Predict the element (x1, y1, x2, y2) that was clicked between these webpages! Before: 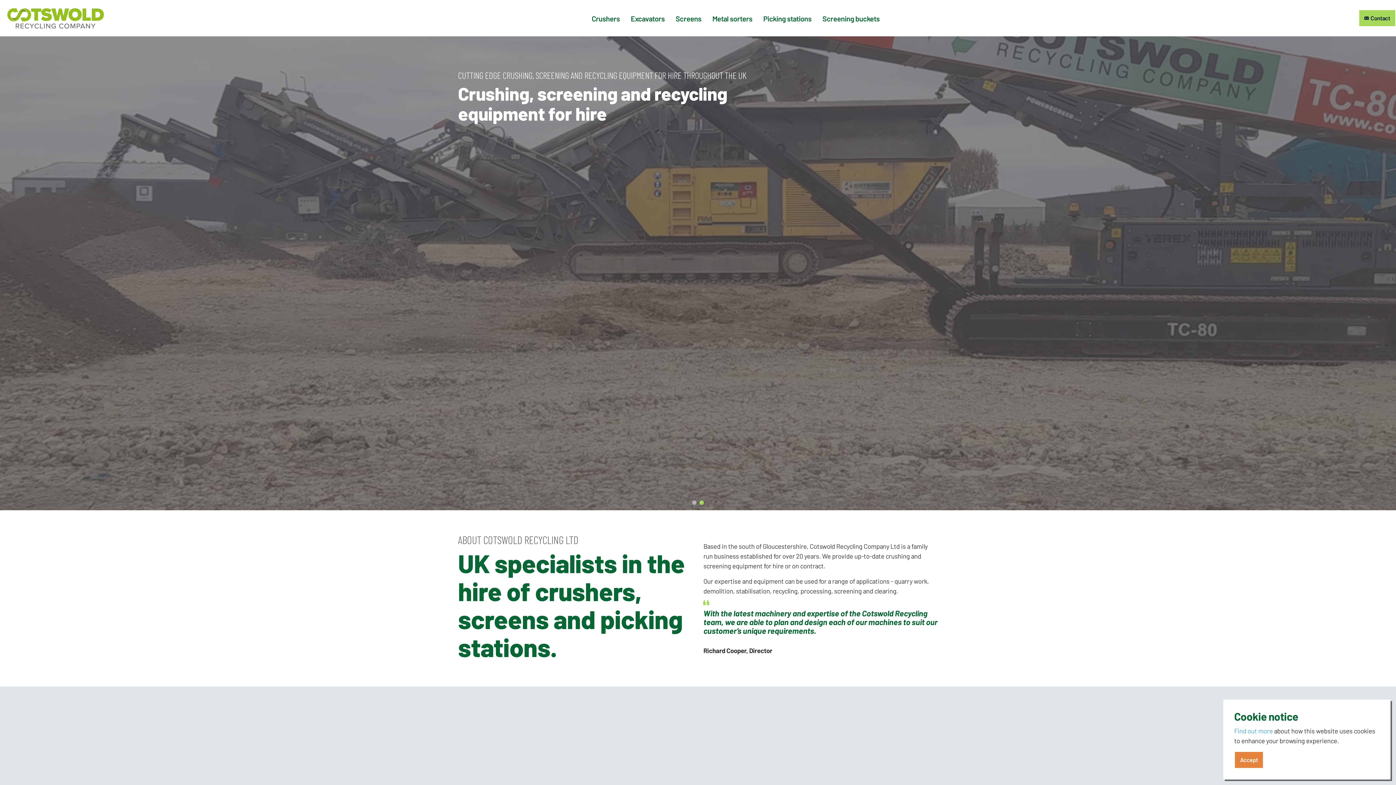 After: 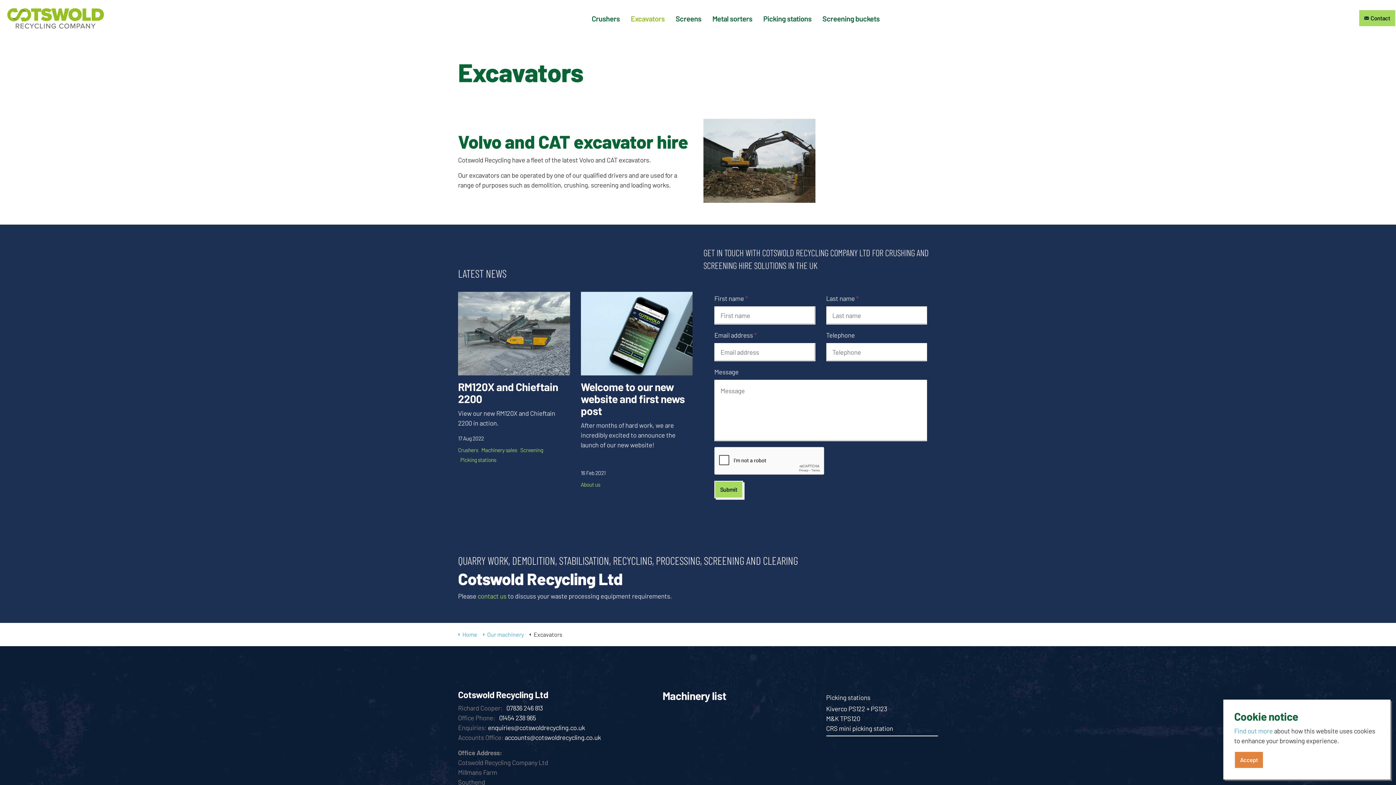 Action: label: Excavators bbox: (625, 9, 670, 27)